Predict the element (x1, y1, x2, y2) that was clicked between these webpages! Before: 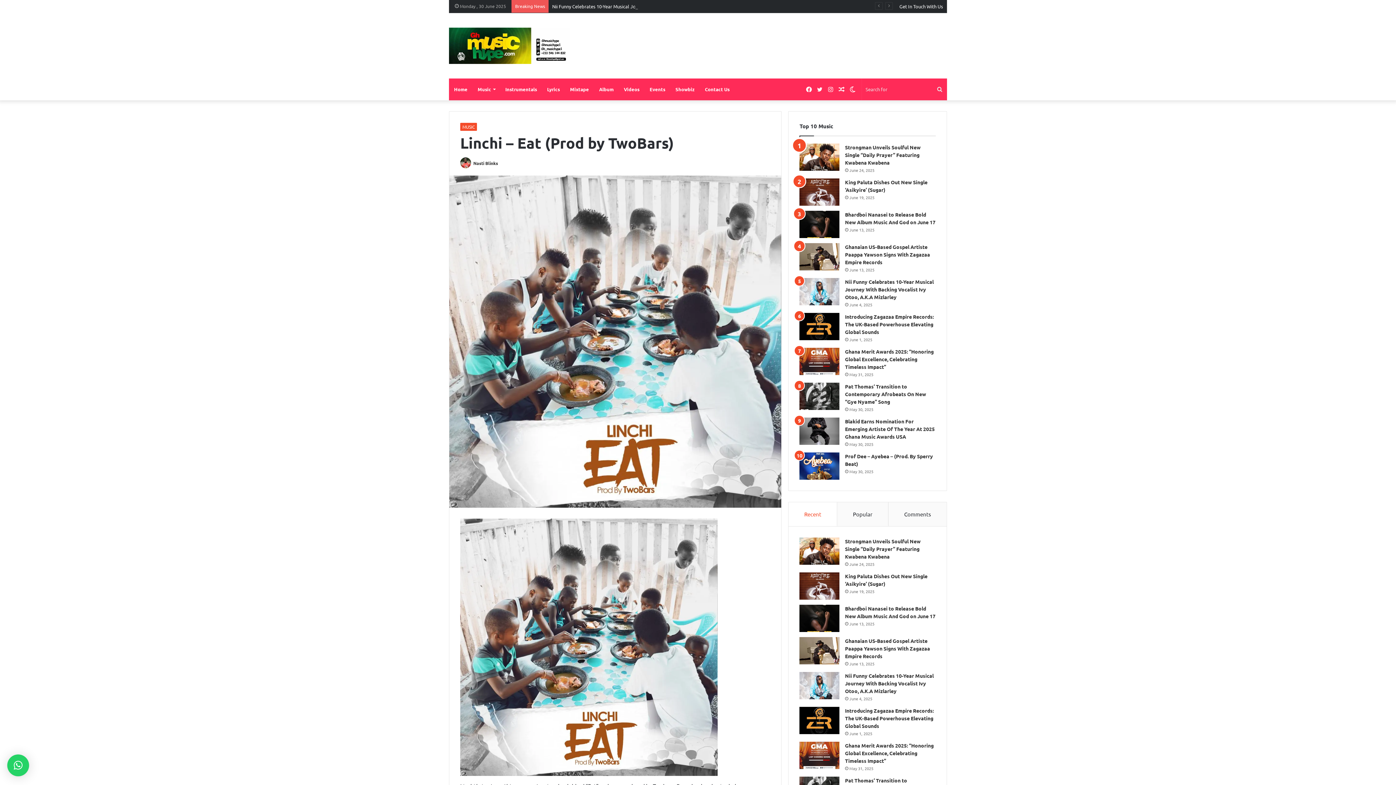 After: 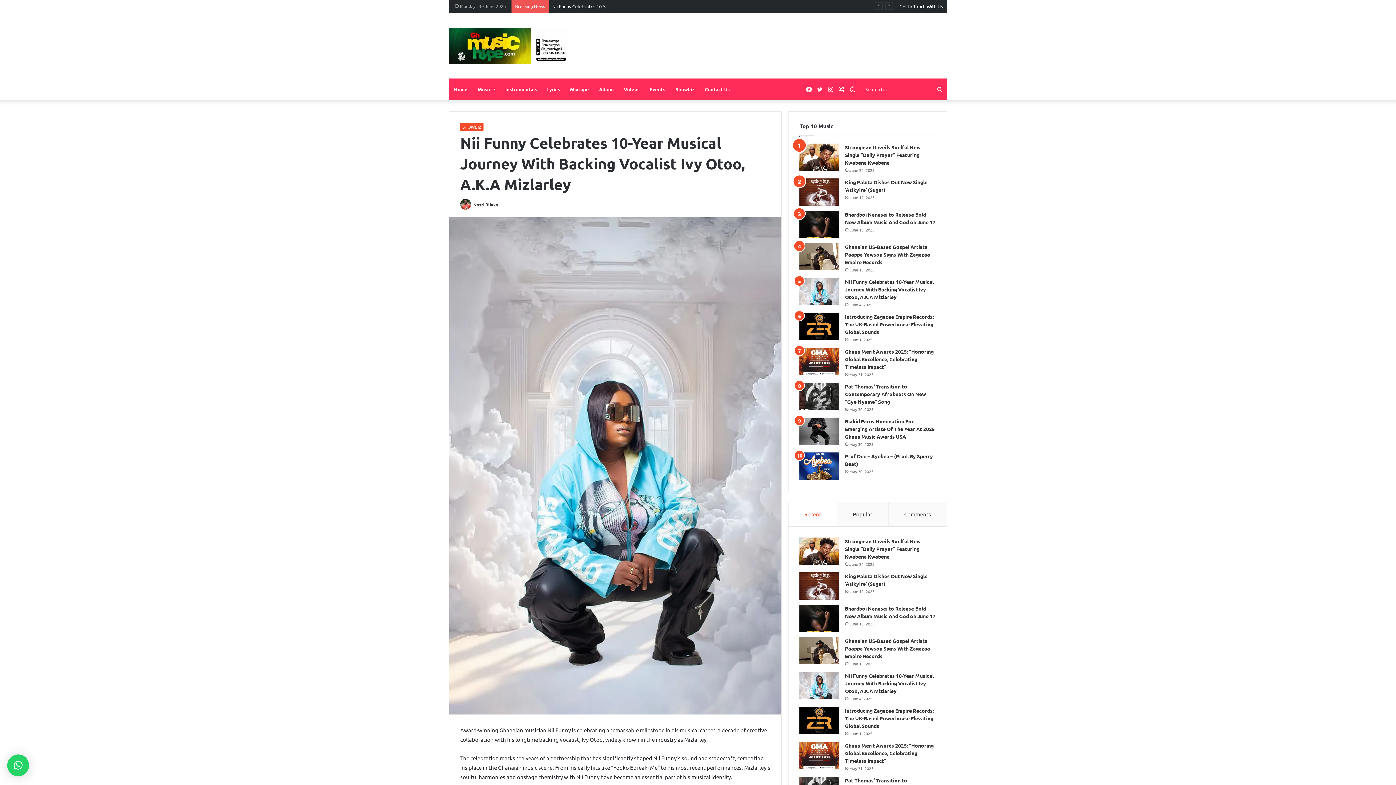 Action: bbox: (799, 672, 839, 699) label: Nii Funny Celebrates 10-Year Musical Journey With Backing Vocalist Ivy Otoo, A.K.A Mizlarley